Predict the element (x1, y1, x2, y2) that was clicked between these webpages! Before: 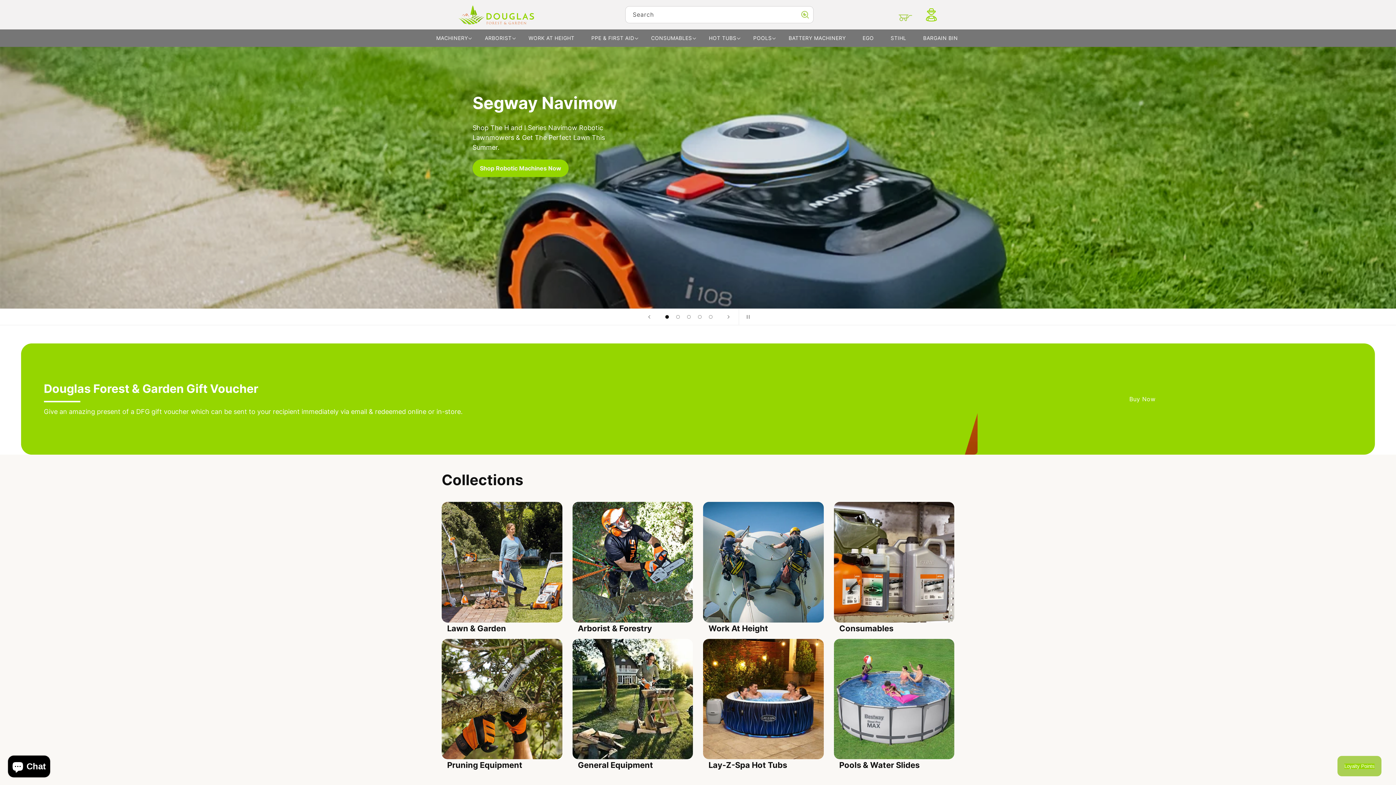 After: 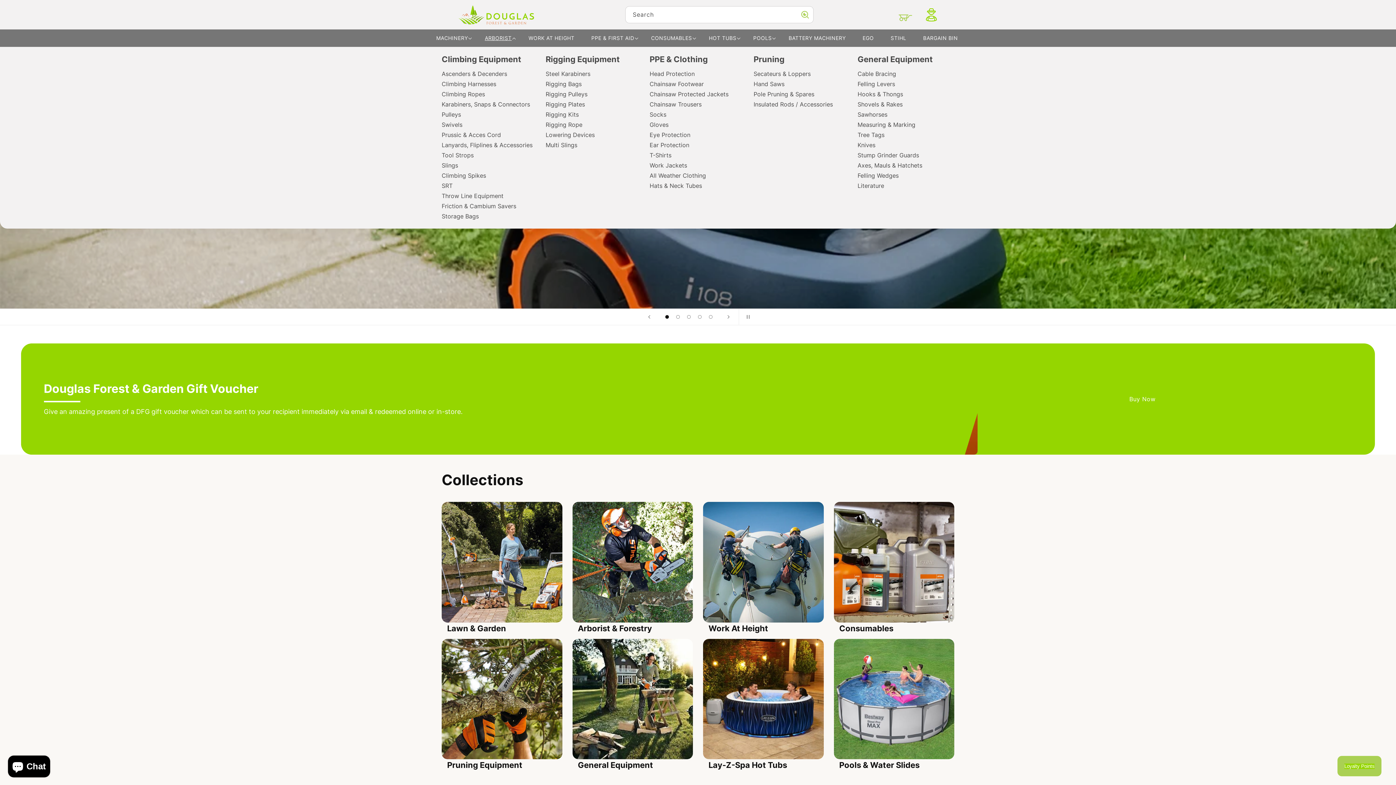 Action: label: ARBORIST bbox: (484, 29, 513, 47)